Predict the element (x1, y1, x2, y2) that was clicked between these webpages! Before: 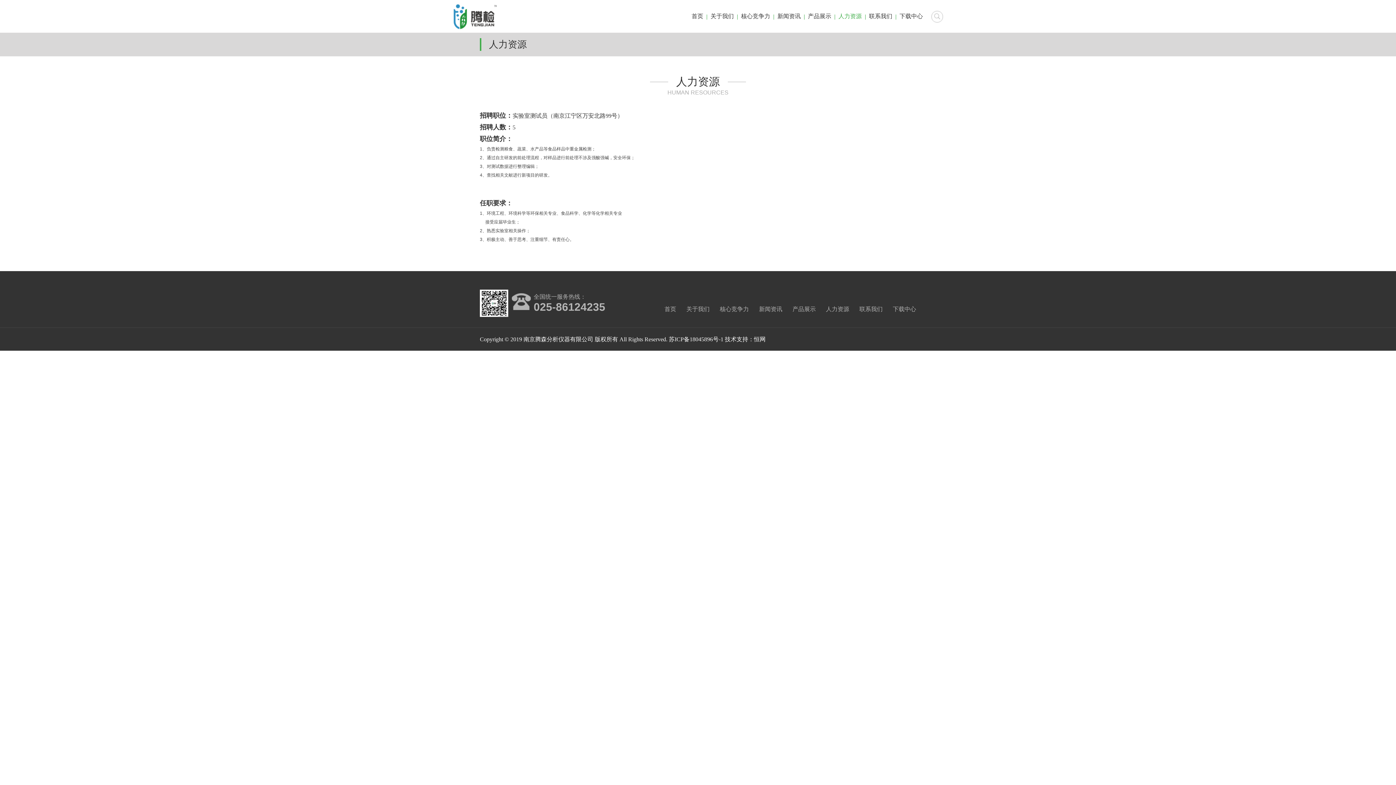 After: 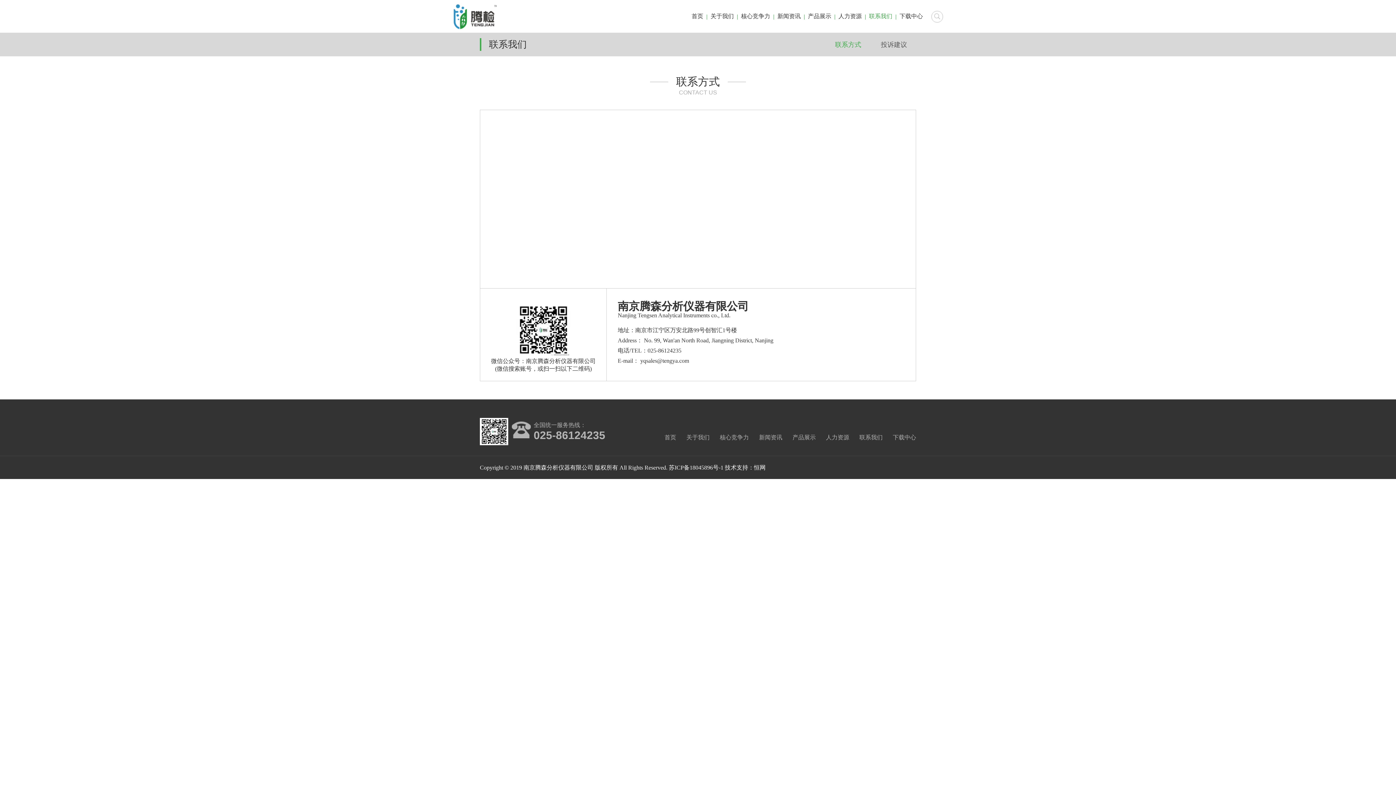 Action: label: 联系我们 bbox: (865, 0, 896, 32)